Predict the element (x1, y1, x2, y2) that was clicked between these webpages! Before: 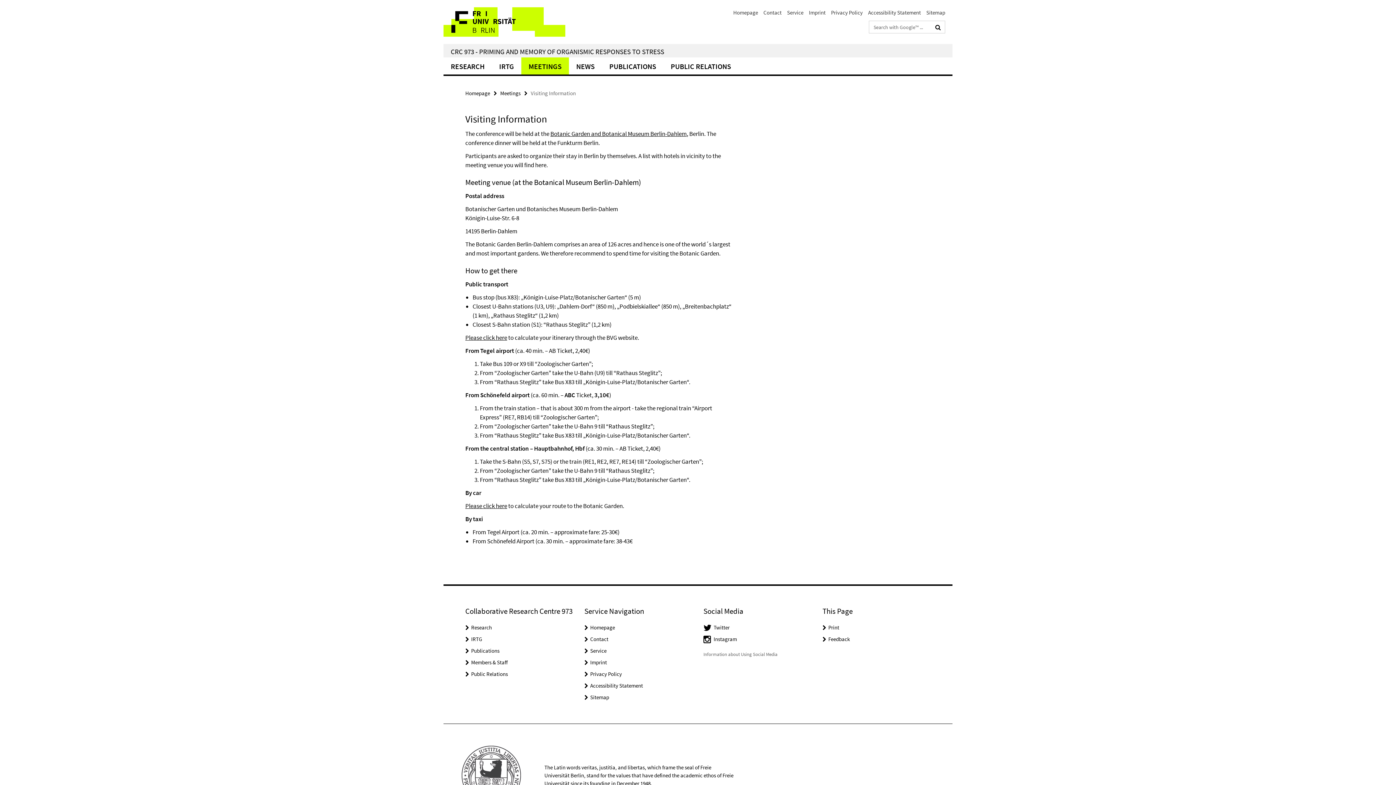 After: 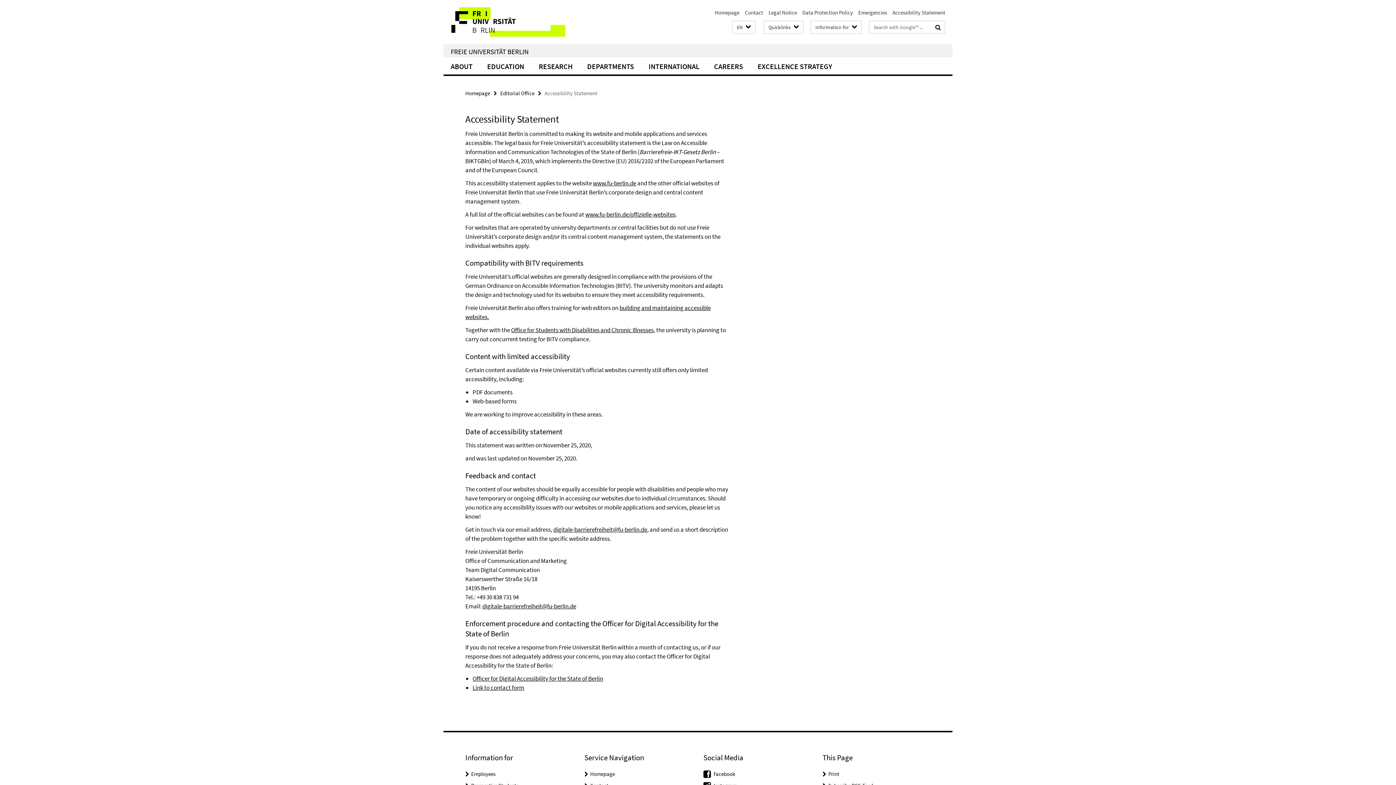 Action: label: Accessibility Statement bbox: (590, 682, 643, 689)